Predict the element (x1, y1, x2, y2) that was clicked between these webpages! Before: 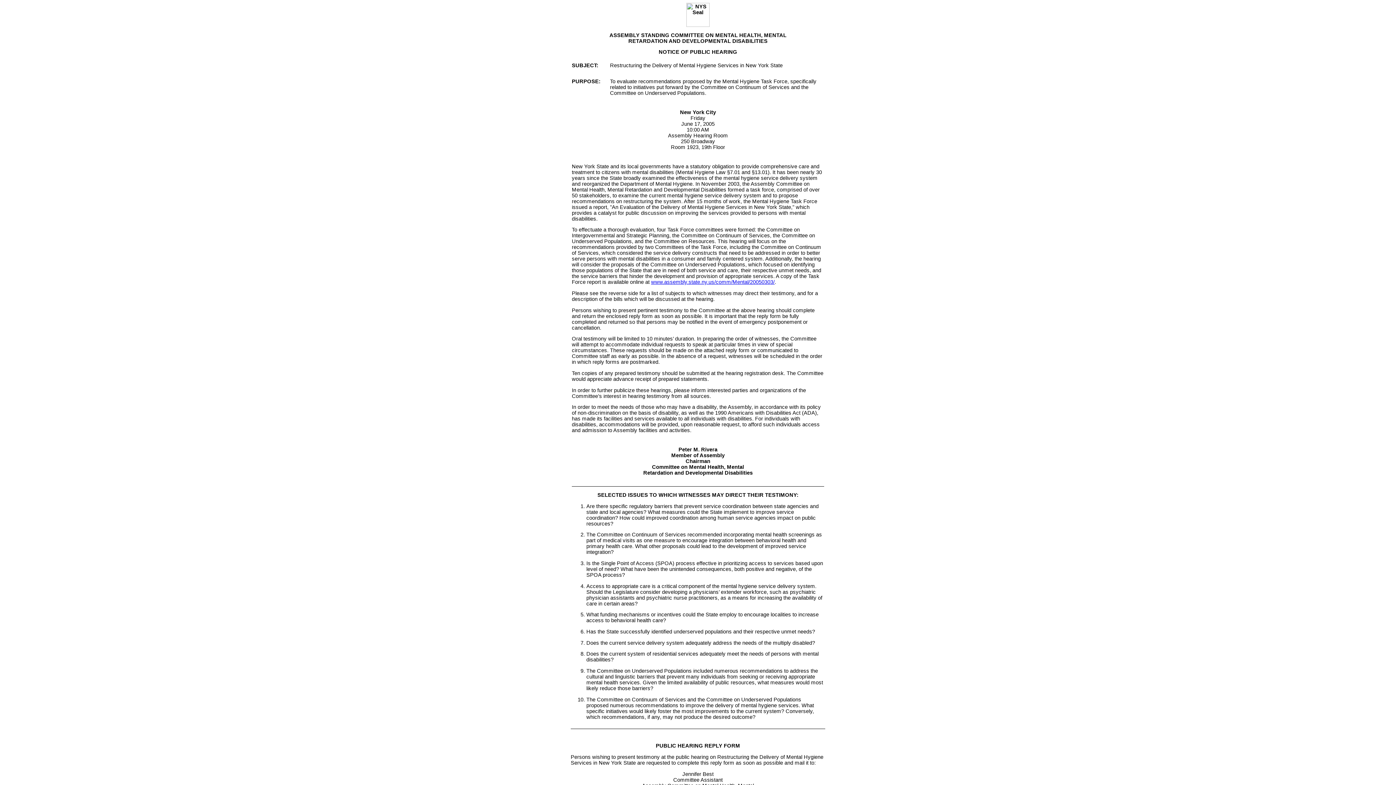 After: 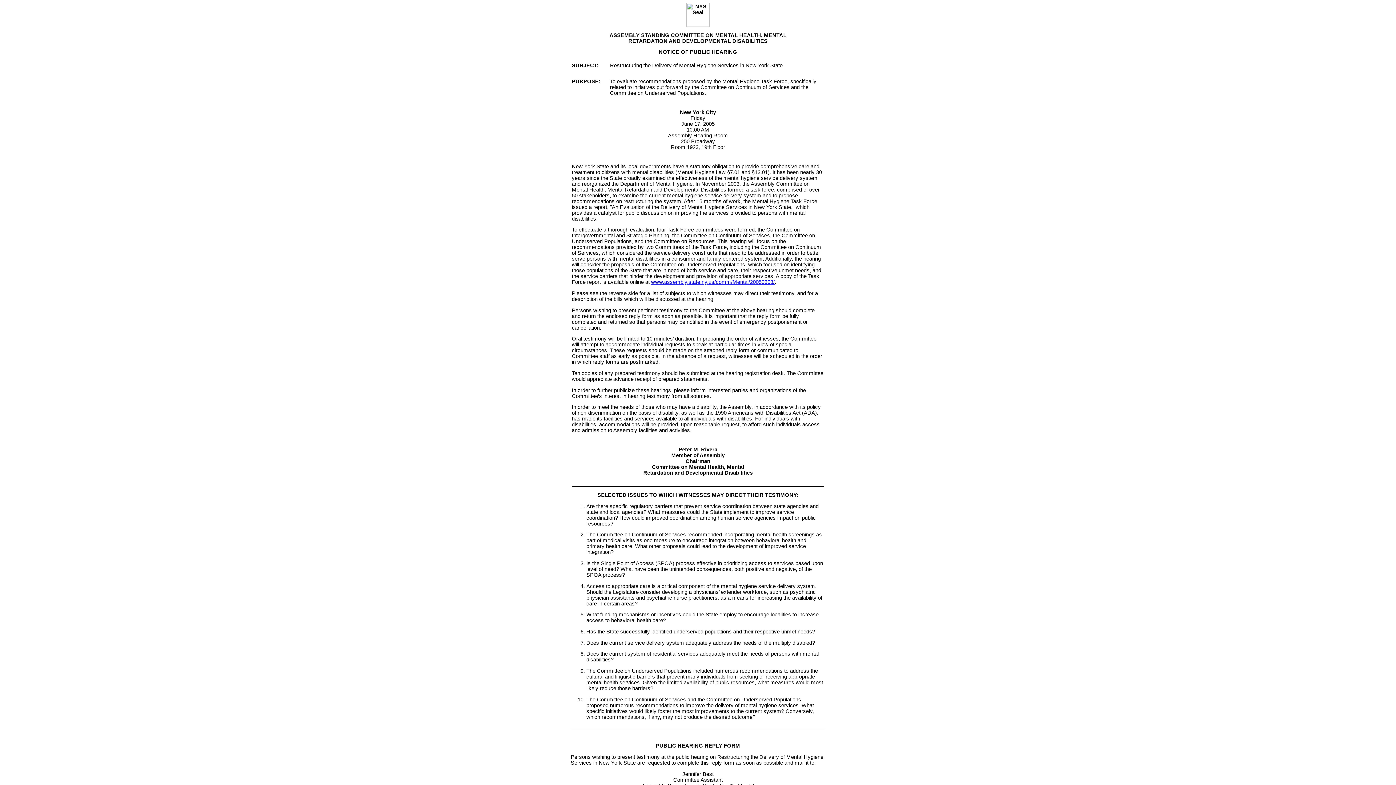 Action: label: www.assembly.state.ny.us/comm/Mental/20050303/ bbox: (651, 279, 774, 285)